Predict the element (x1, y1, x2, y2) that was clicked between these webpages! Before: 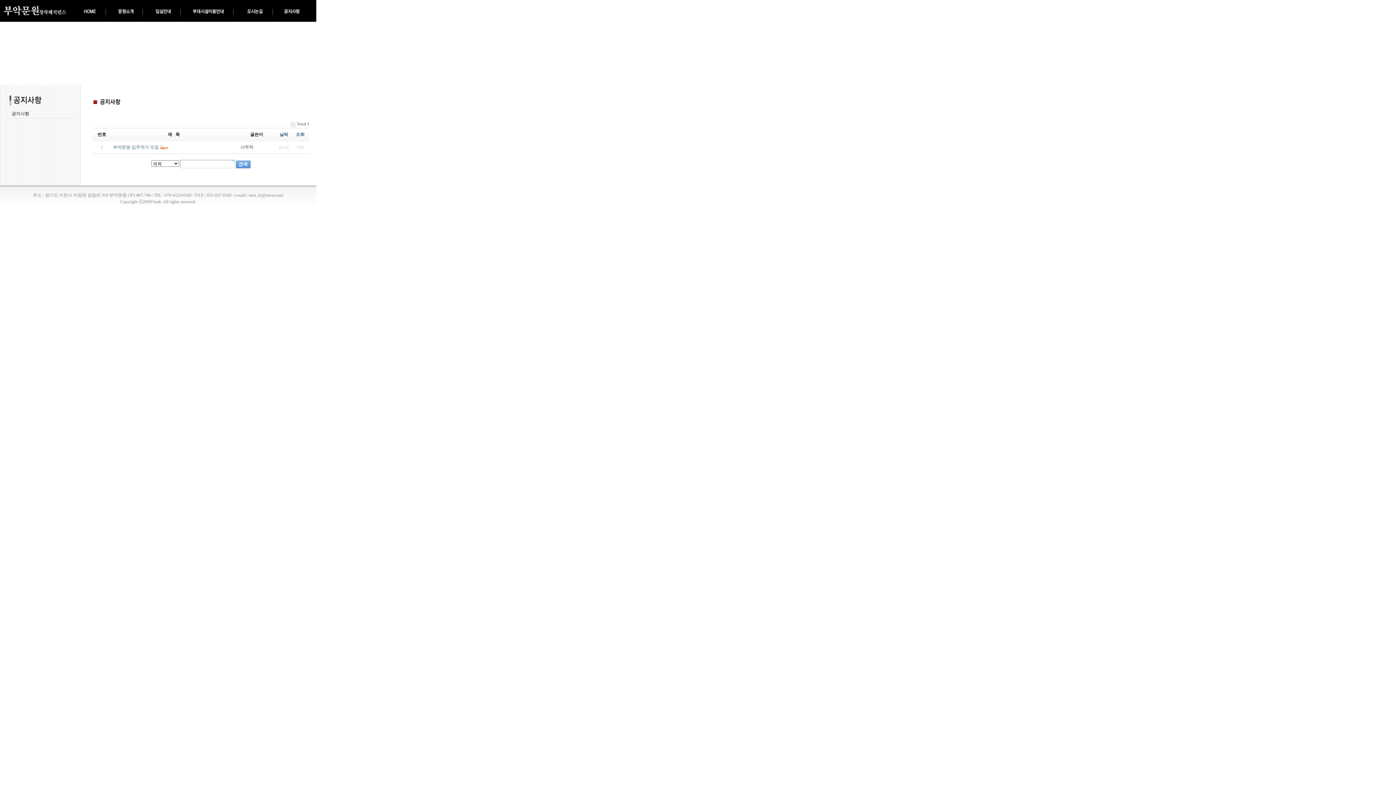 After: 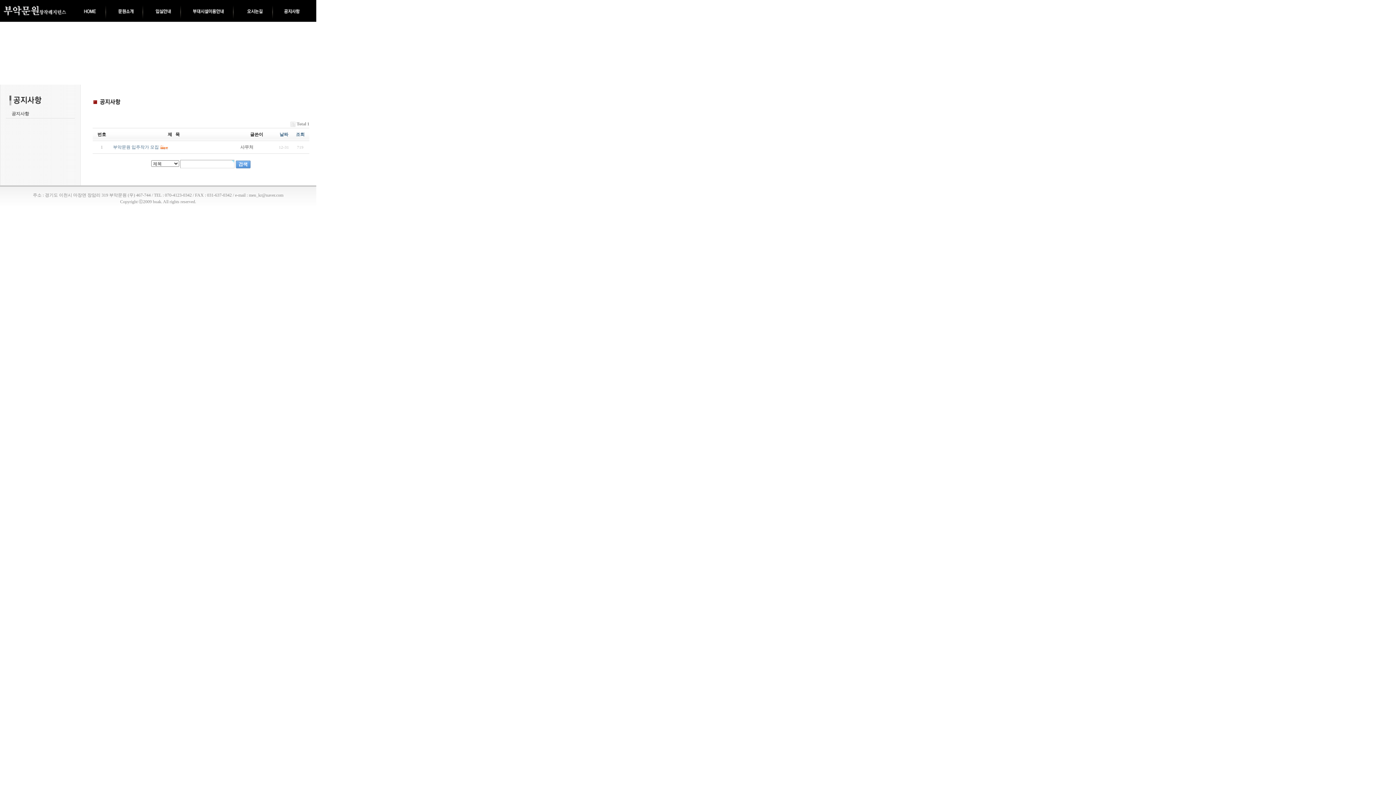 Action: label: 날짜 bbox: (279, 132, 288, 137)